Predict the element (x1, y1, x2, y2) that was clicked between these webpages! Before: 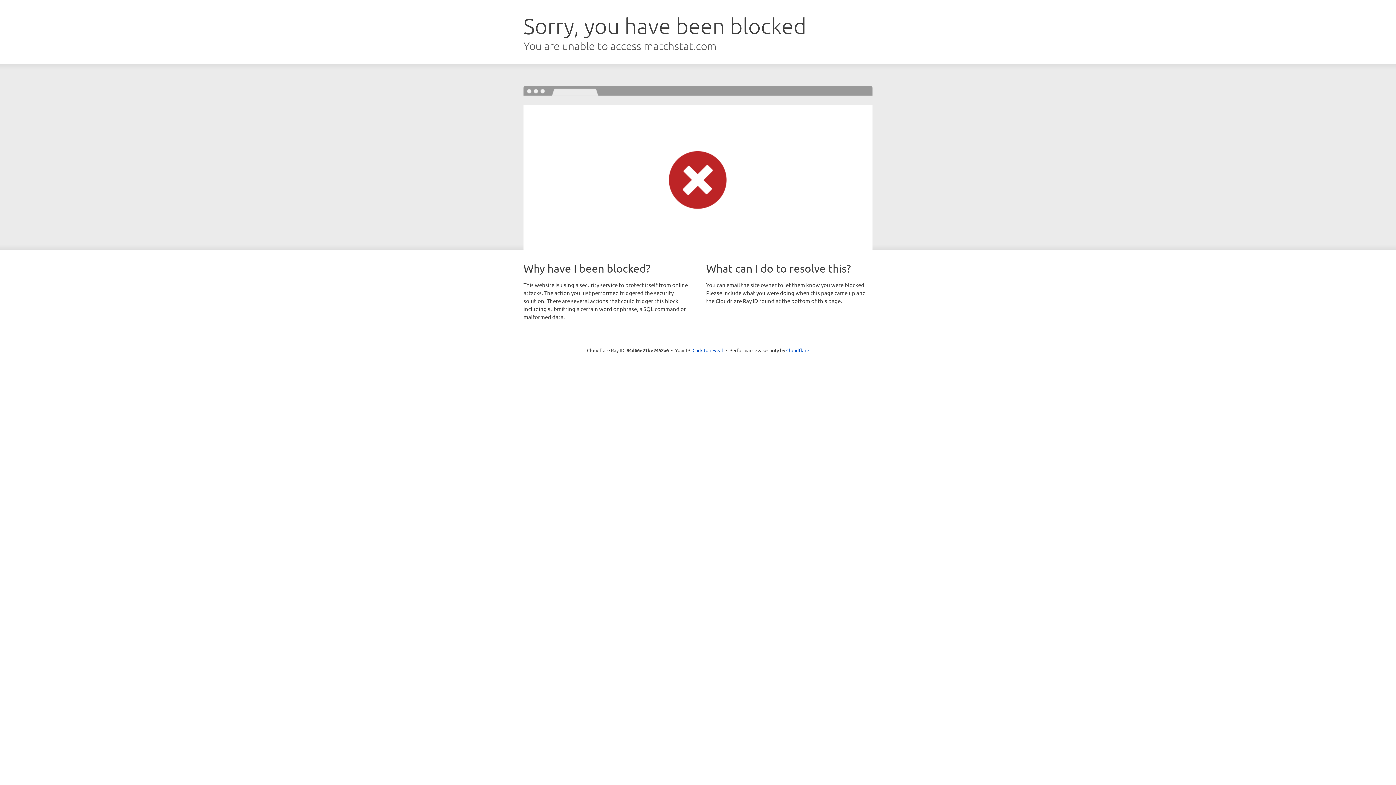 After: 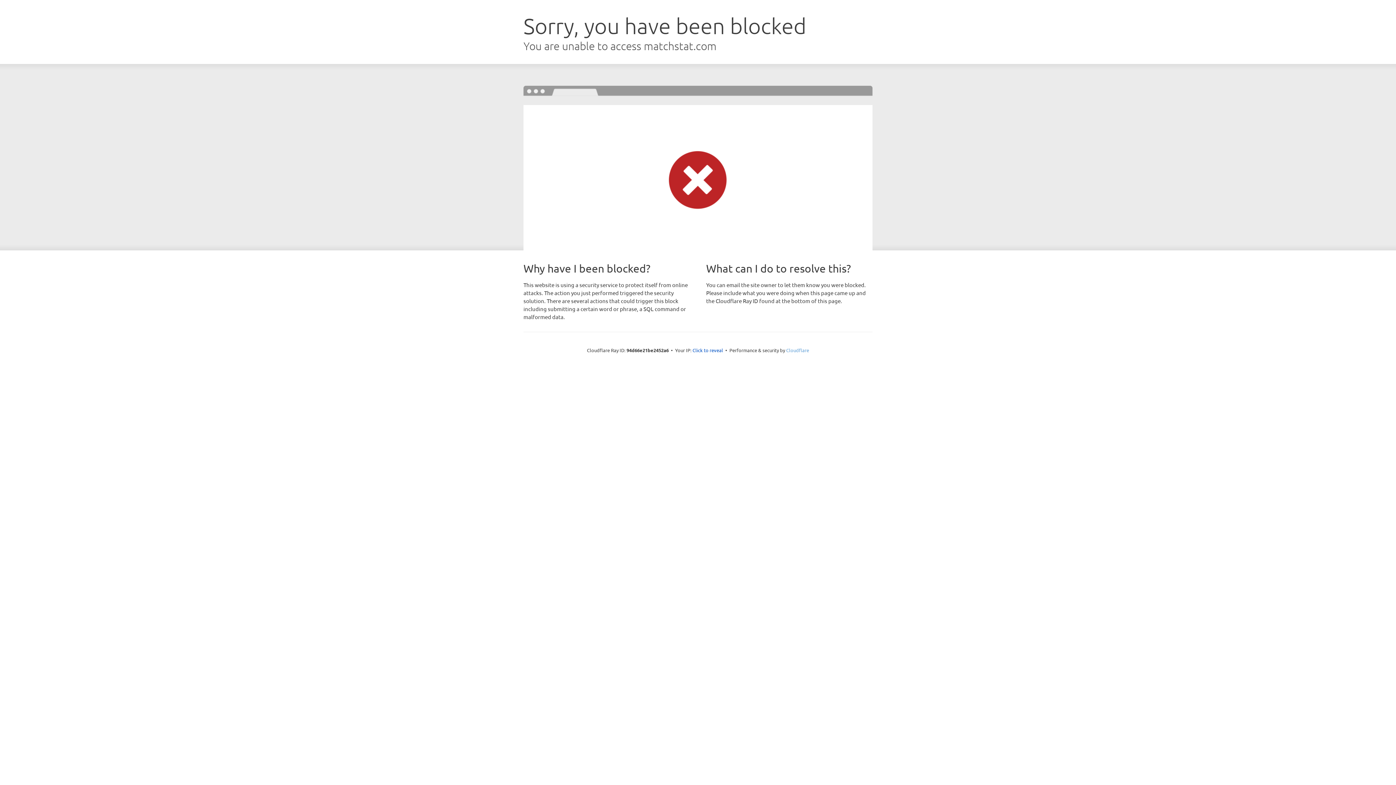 Action: label: Cloudflare bbox: (786, 347, 809, 353)